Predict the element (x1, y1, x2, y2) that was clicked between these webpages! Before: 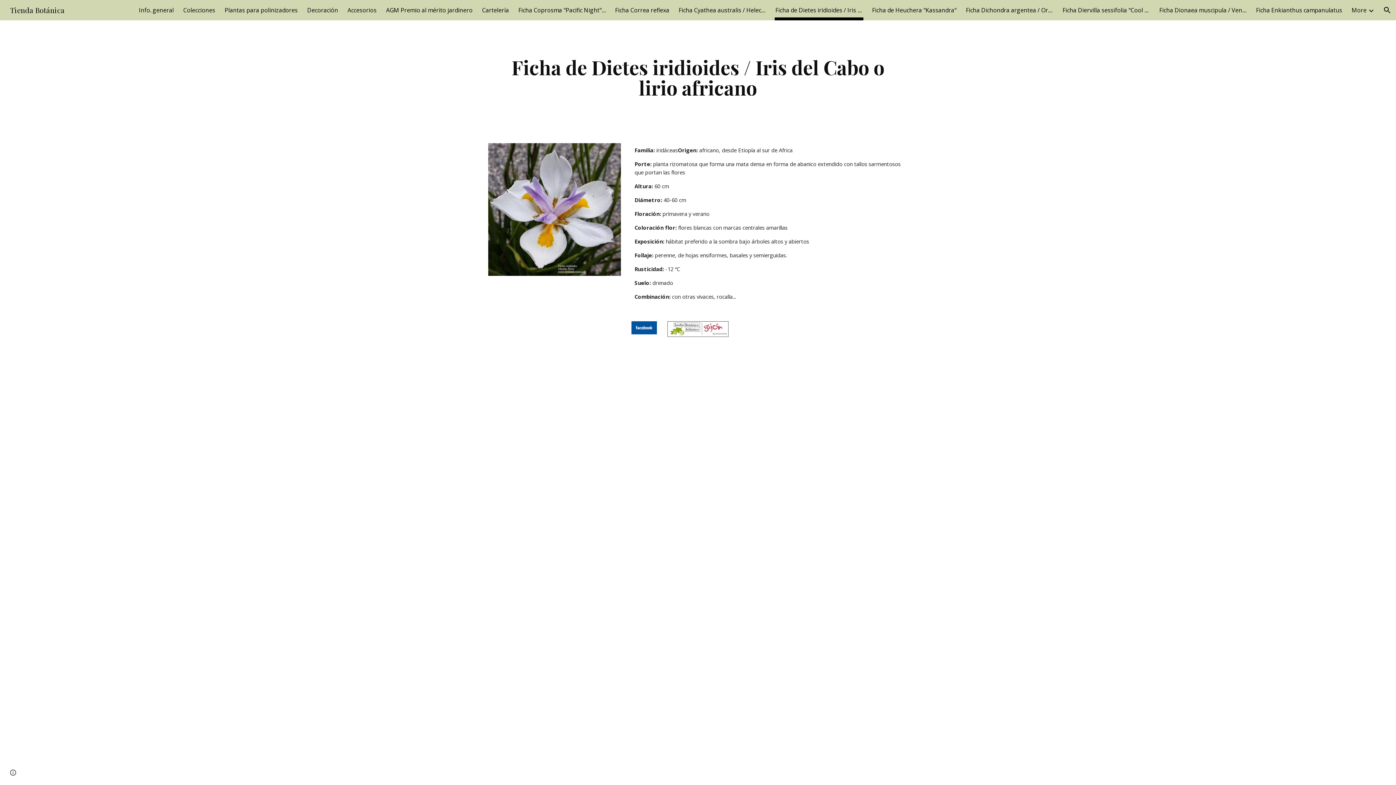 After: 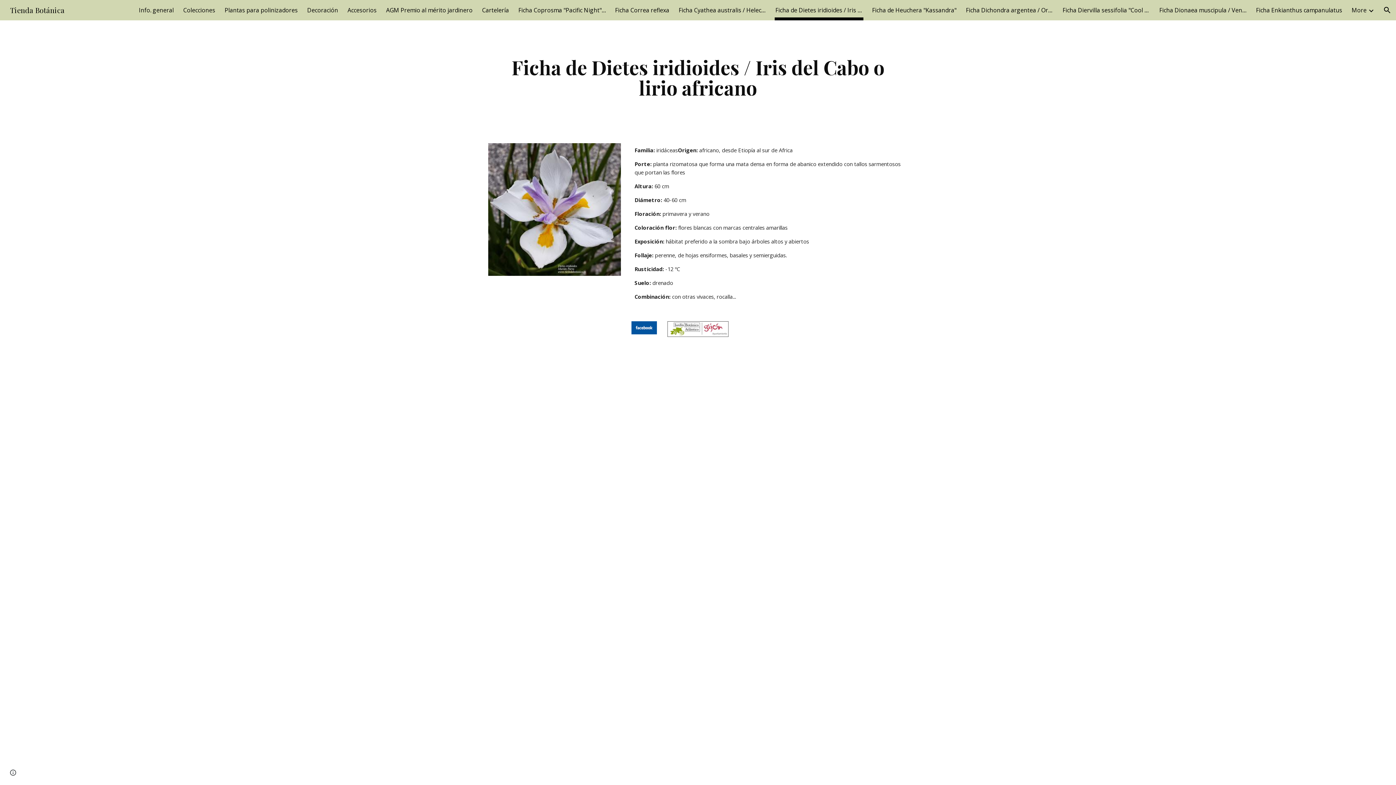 Action: label: Ficha de Dietes iridioides / Iris del Cabo o lirio africano bbox: (775, 5, 862, 15)